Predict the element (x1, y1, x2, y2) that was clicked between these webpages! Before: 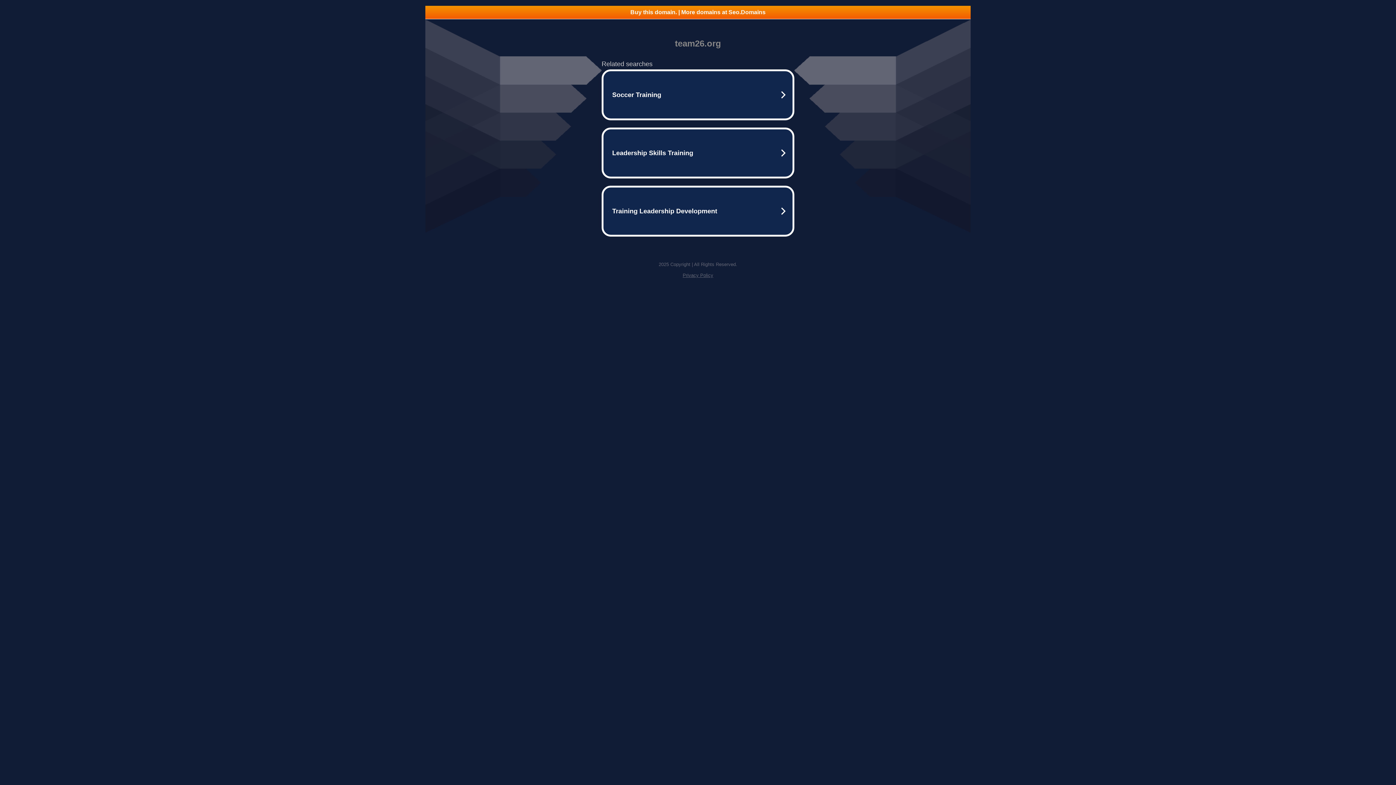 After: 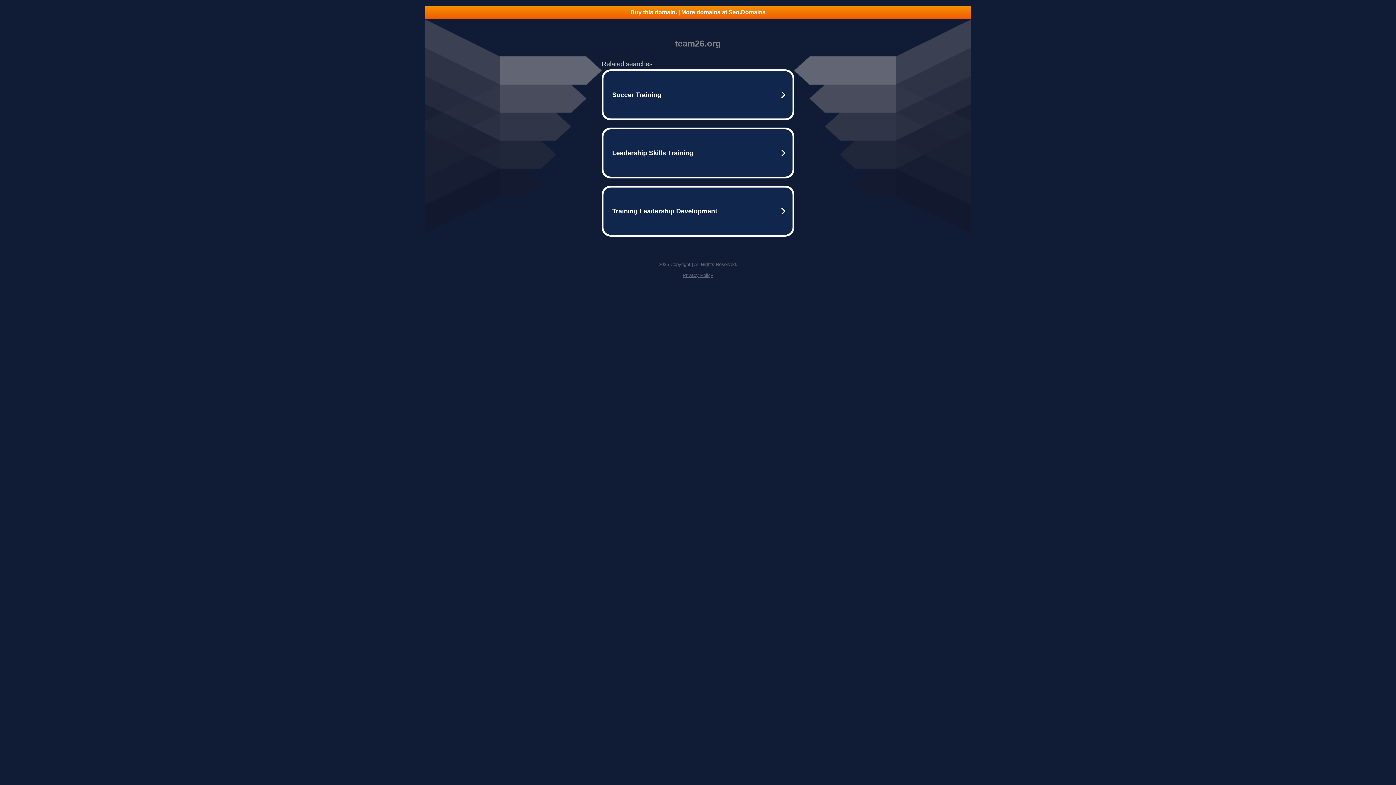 Action: bbox: (682, 272, 713, 278) label: Privacy Policy